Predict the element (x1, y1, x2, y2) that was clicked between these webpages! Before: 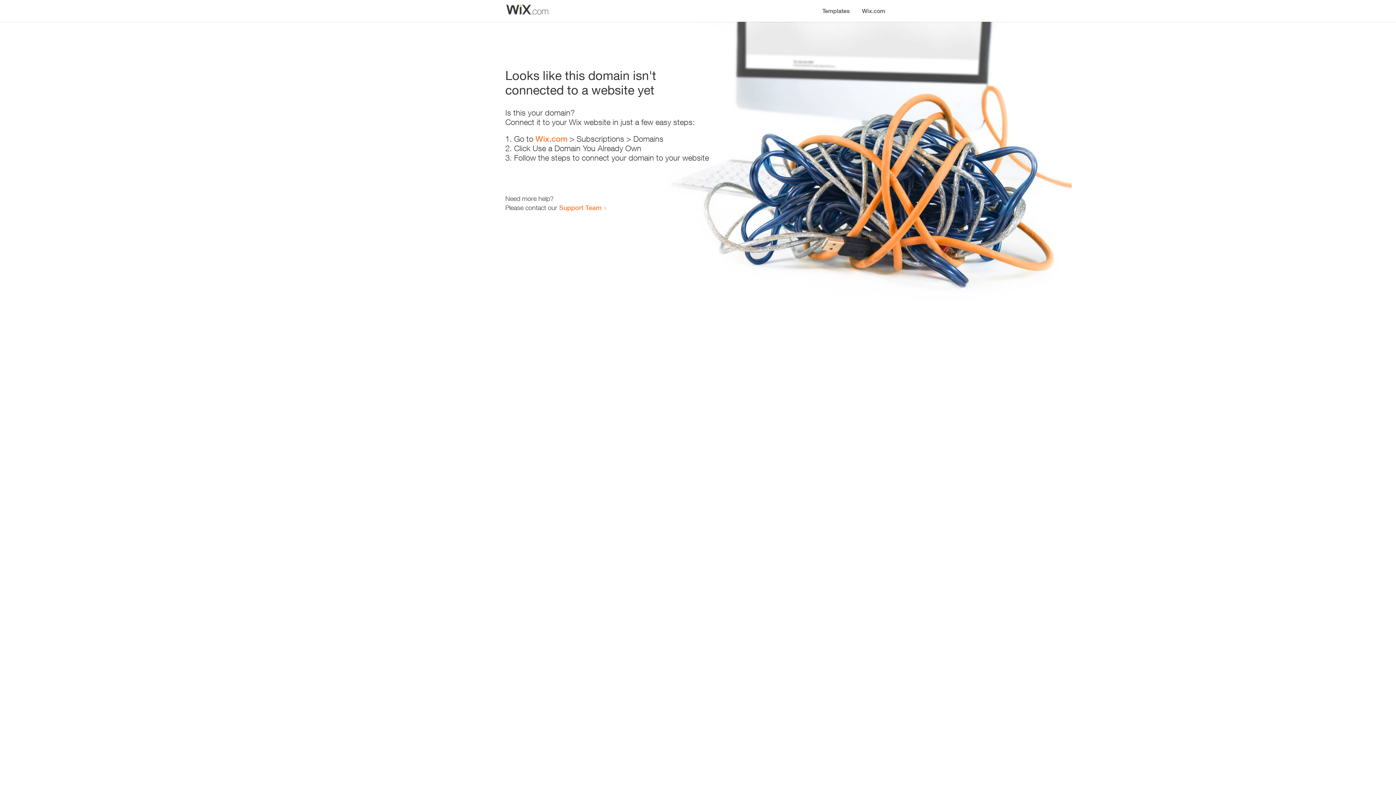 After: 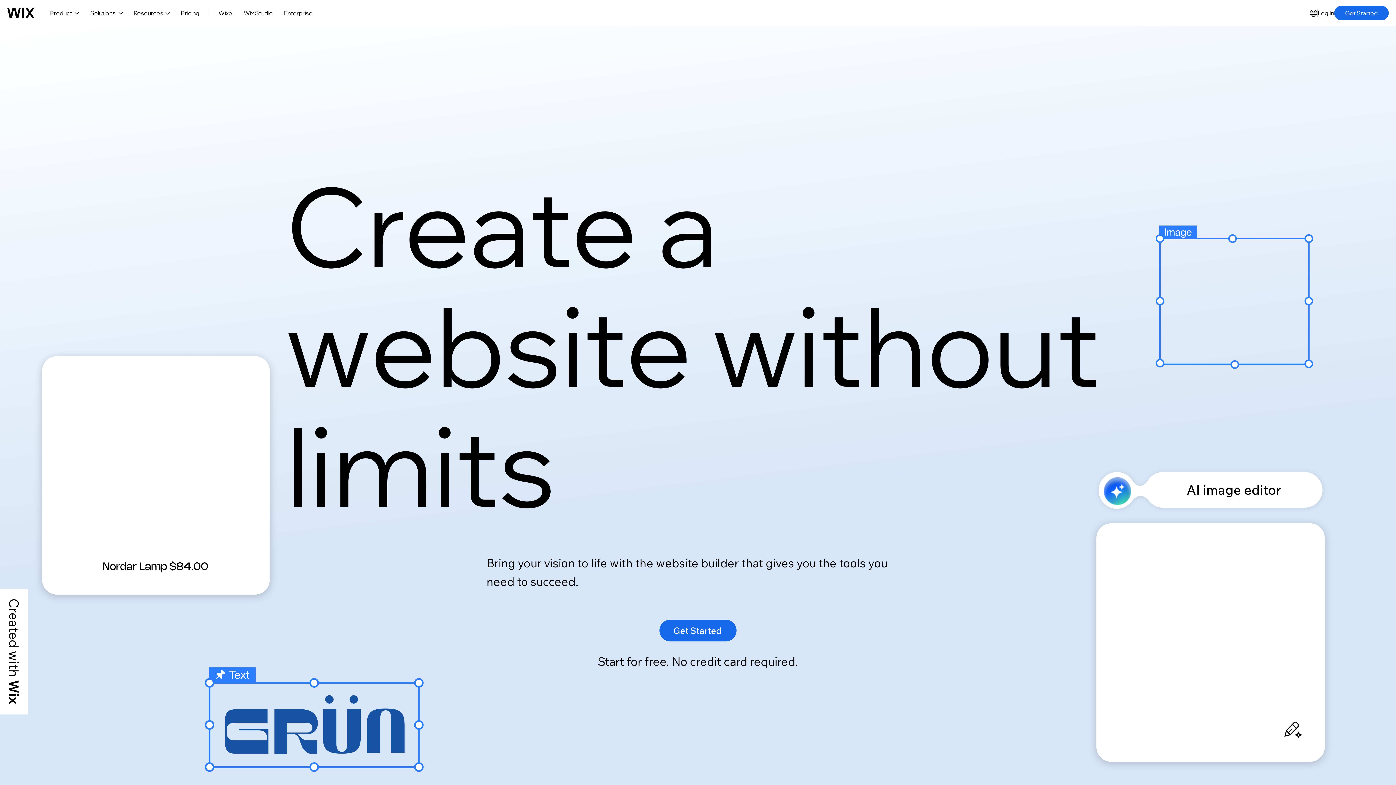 Action: label: Wix.com bbox: (856, 0, 890, 14)